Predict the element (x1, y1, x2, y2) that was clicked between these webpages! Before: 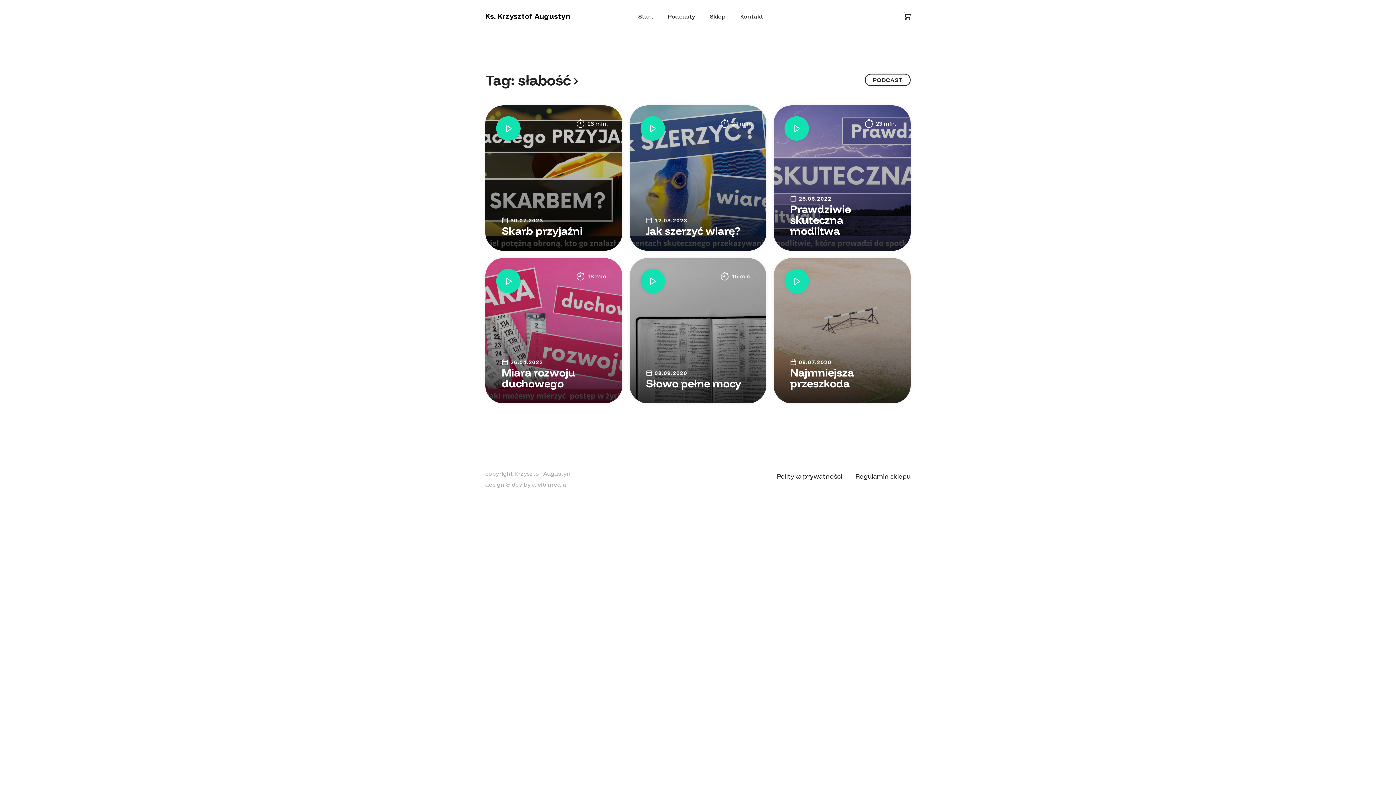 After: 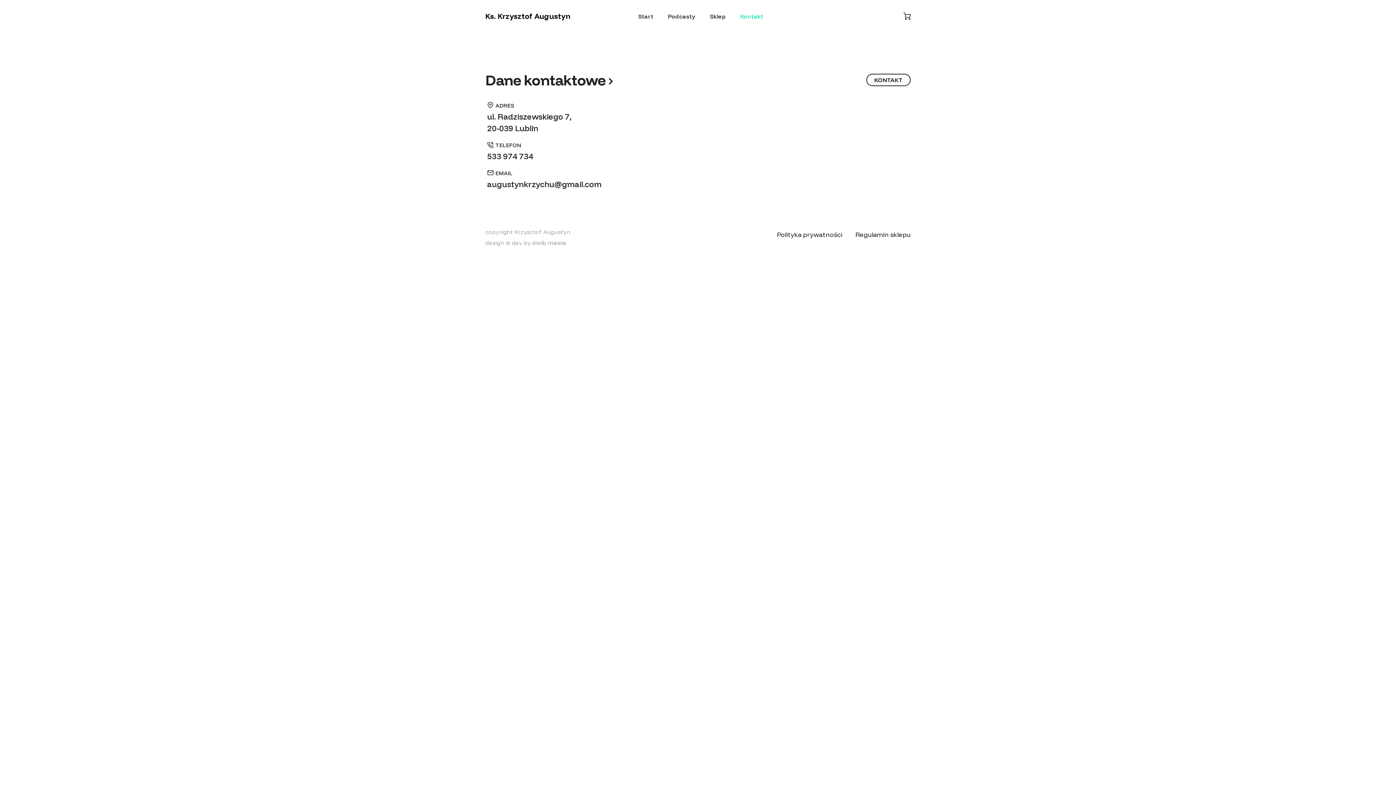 Action: bbox: (733, 0, 770, 32) label: Kontakt